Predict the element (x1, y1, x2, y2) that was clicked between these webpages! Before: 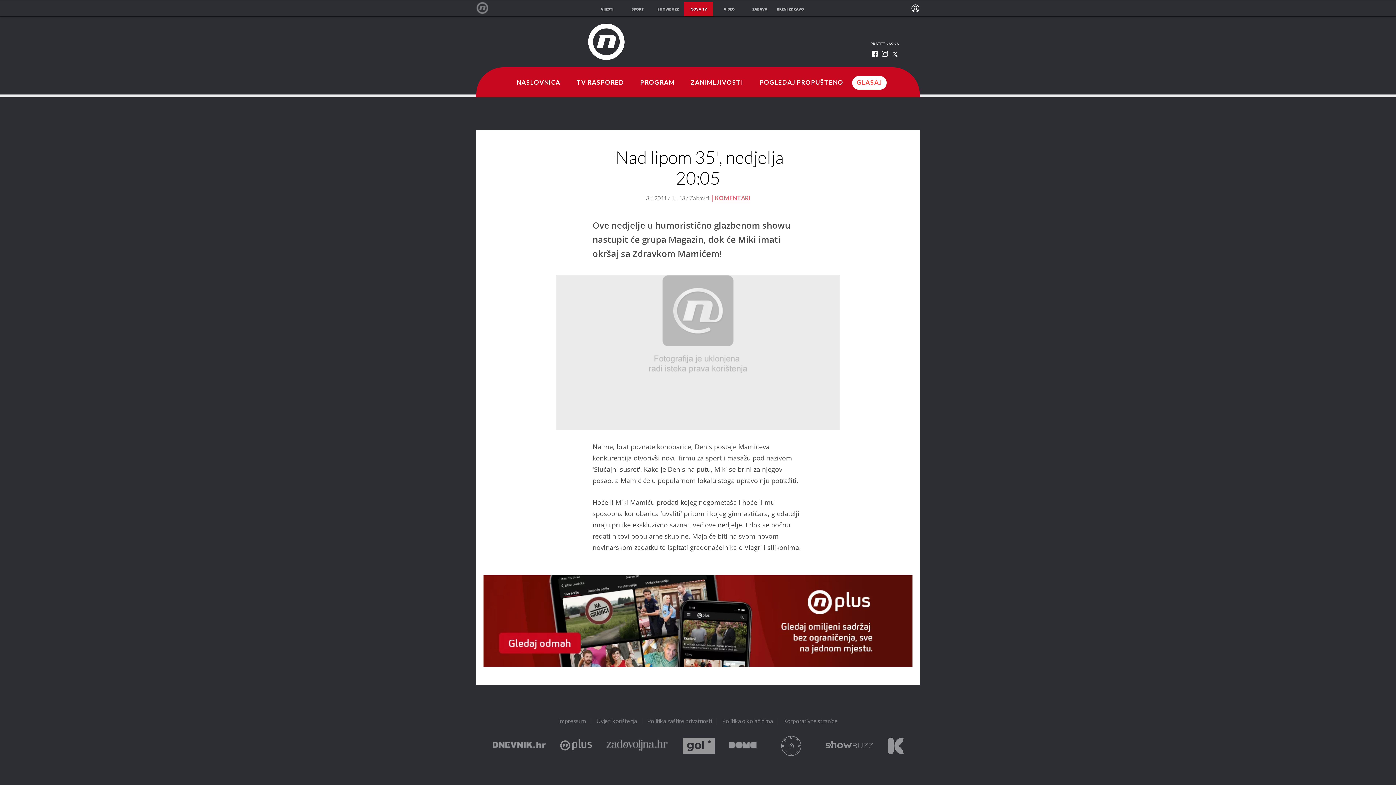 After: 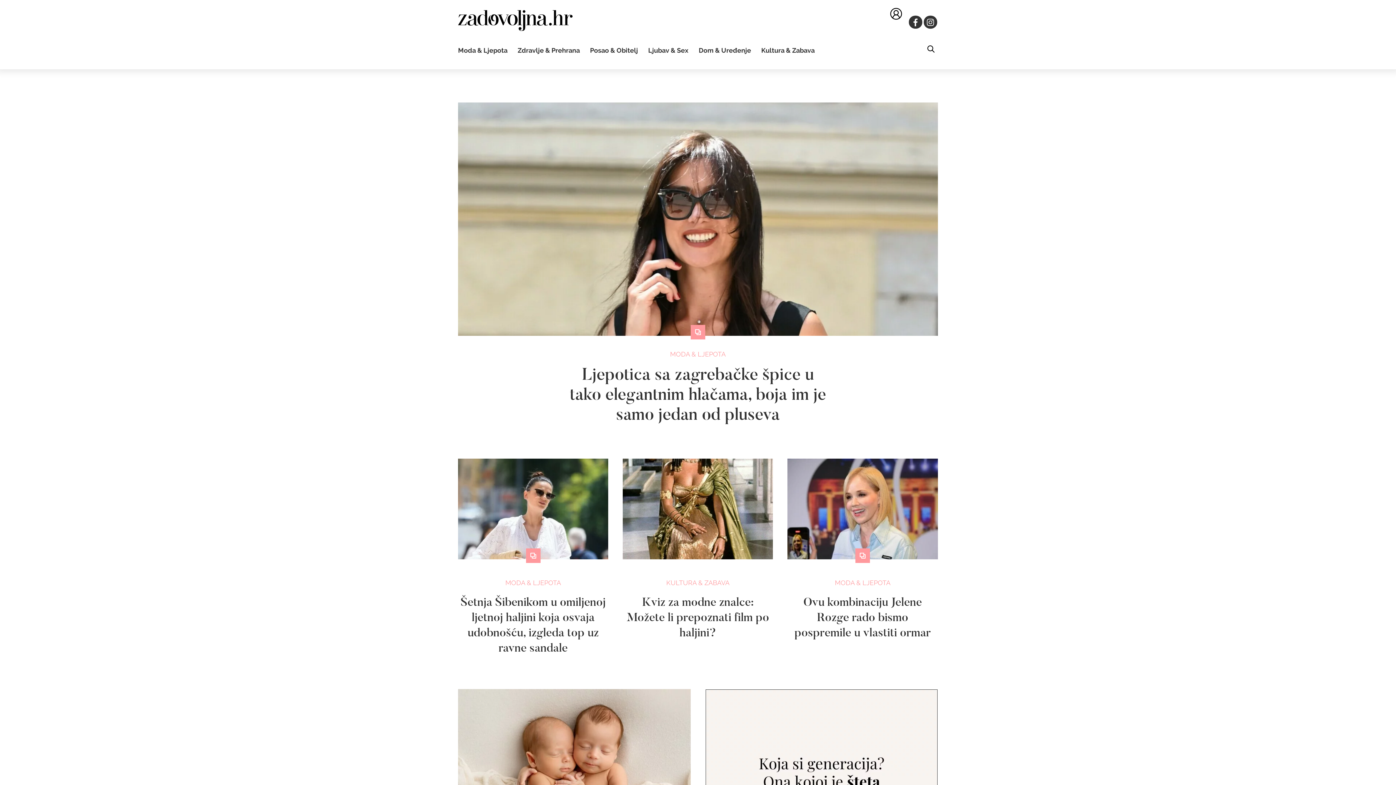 Action: bbox: (606, 736, 668, 756) label: Zadovoljna